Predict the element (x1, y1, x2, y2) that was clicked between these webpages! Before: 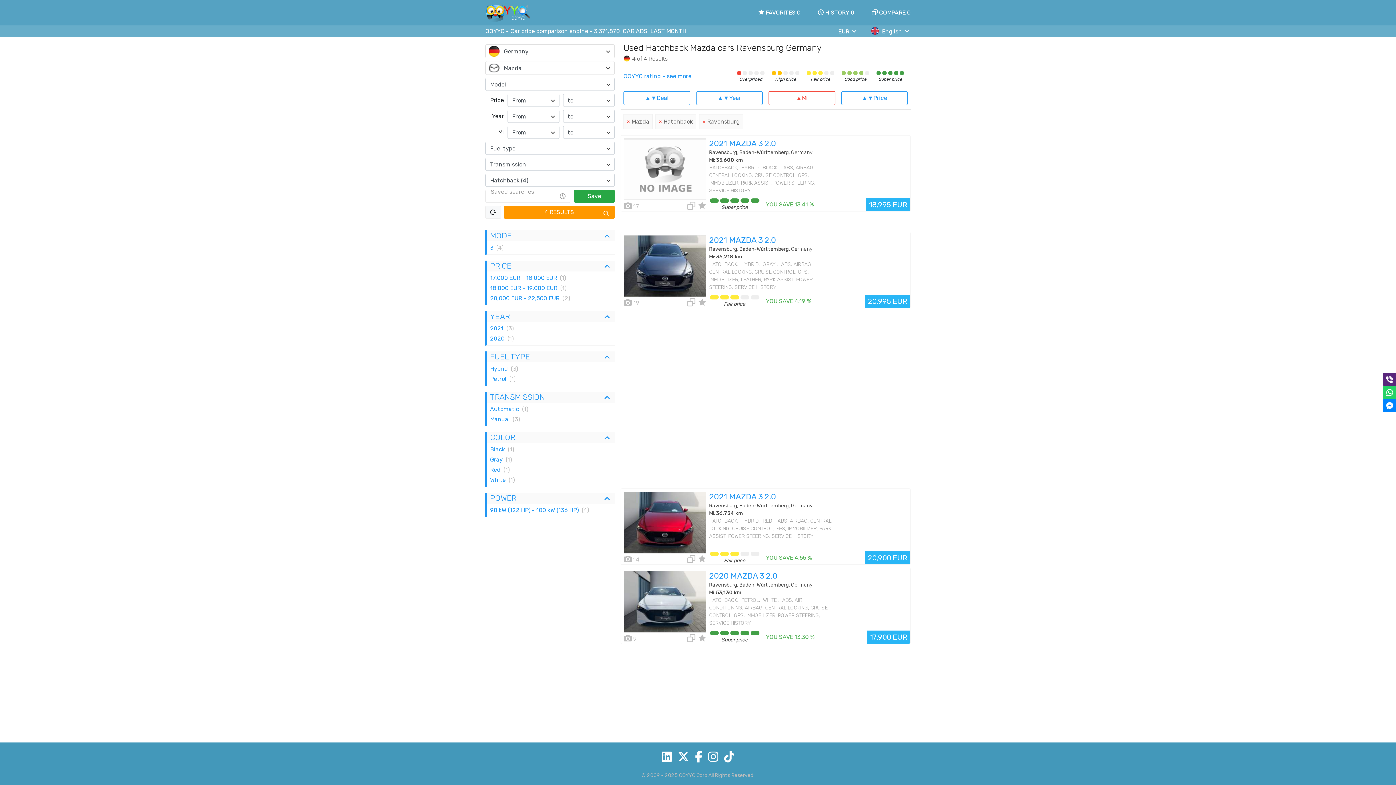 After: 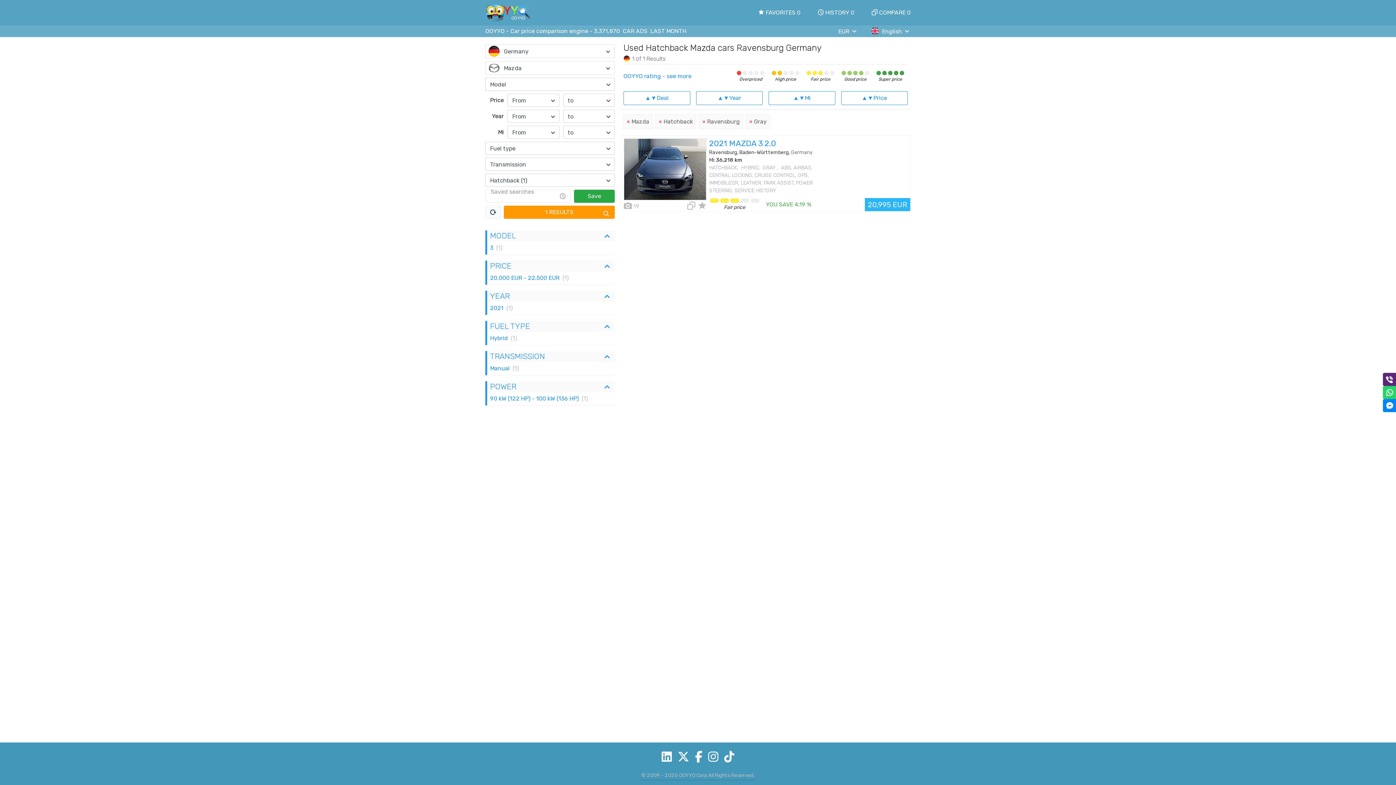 Action: bbox: (487, 454, 614, 465) label: Gray
(1)